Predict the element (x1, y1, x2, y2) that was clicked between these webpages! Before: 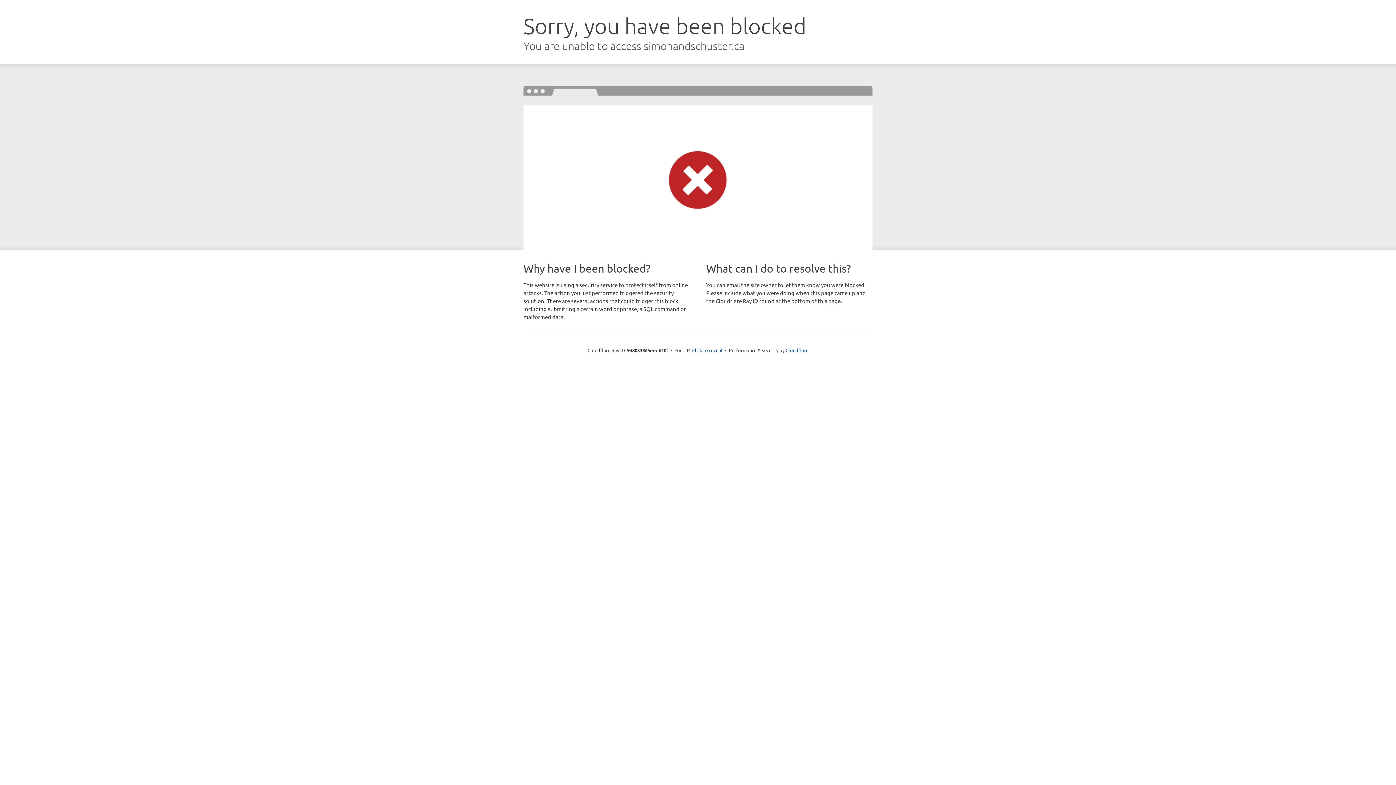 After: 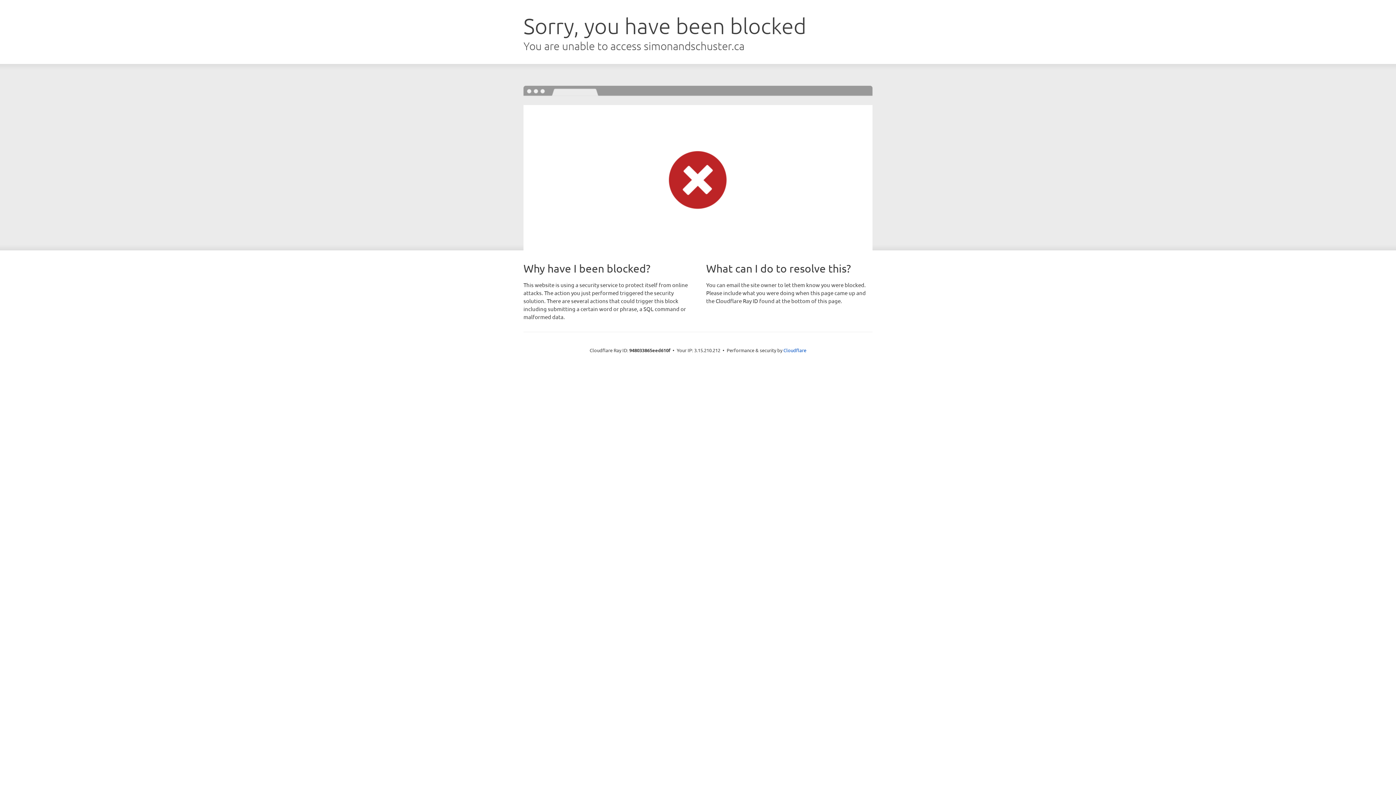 Action: bbox: (692, 346, 722, 353) label: Click to reveal